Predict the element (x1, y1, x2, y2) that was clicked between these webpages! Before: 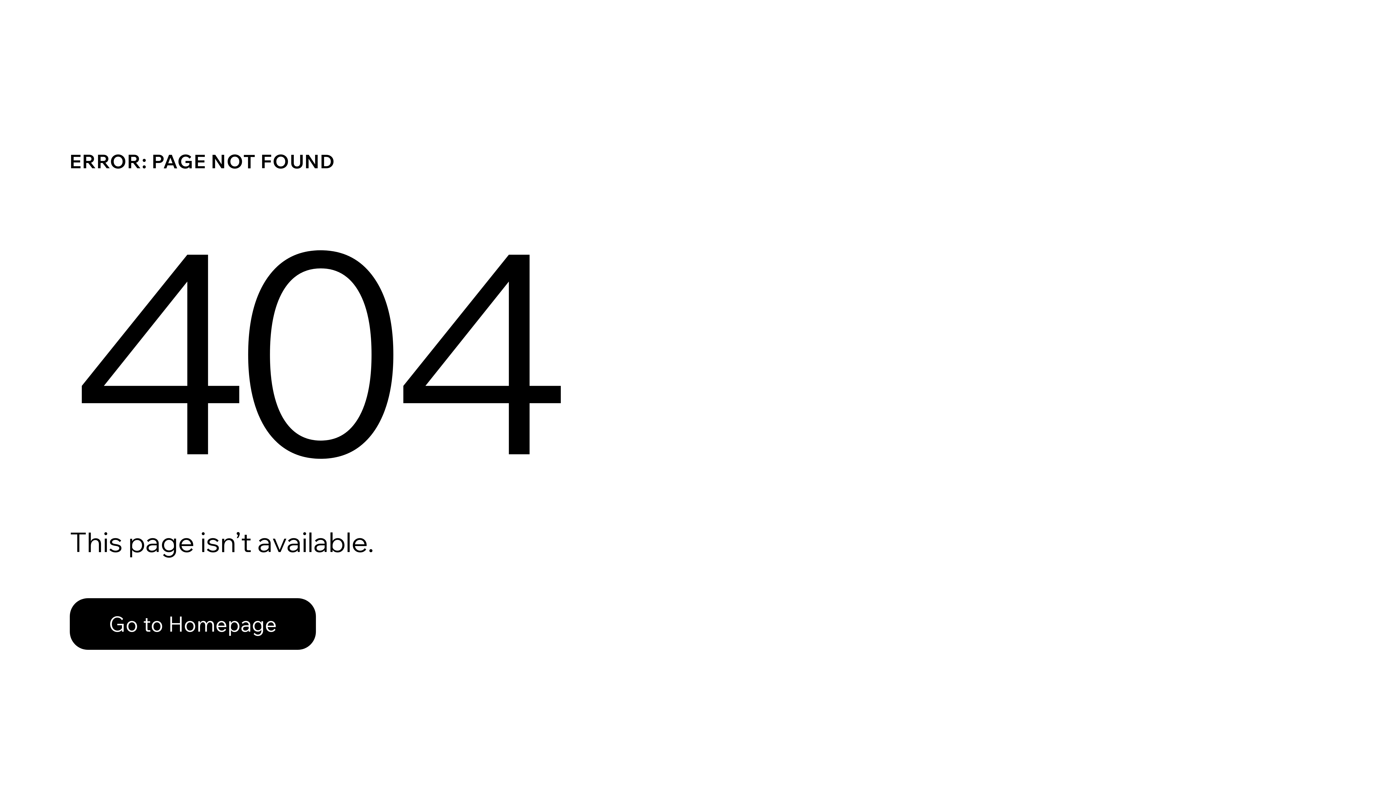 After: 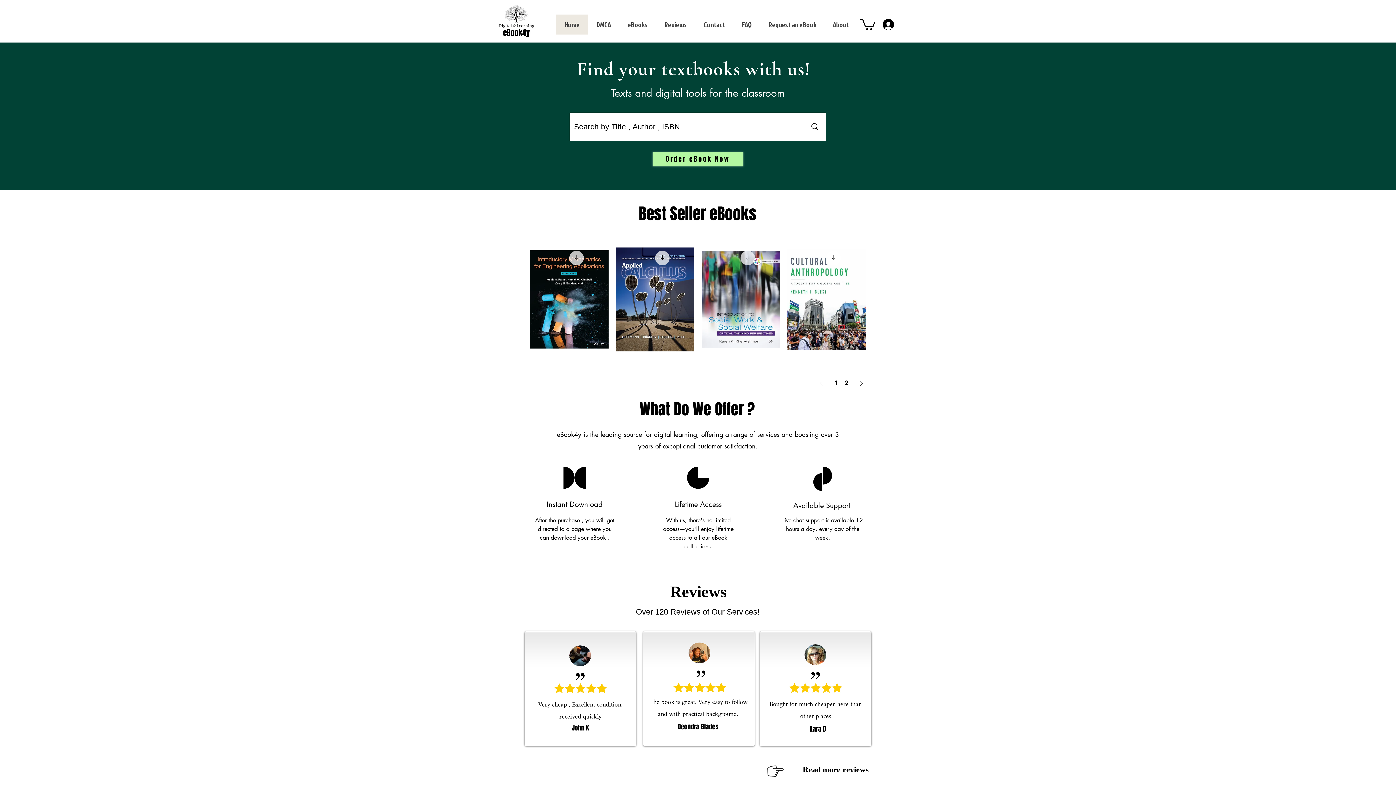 Action: label: Go to Homepage bbox: (69, 598, 316, 650)